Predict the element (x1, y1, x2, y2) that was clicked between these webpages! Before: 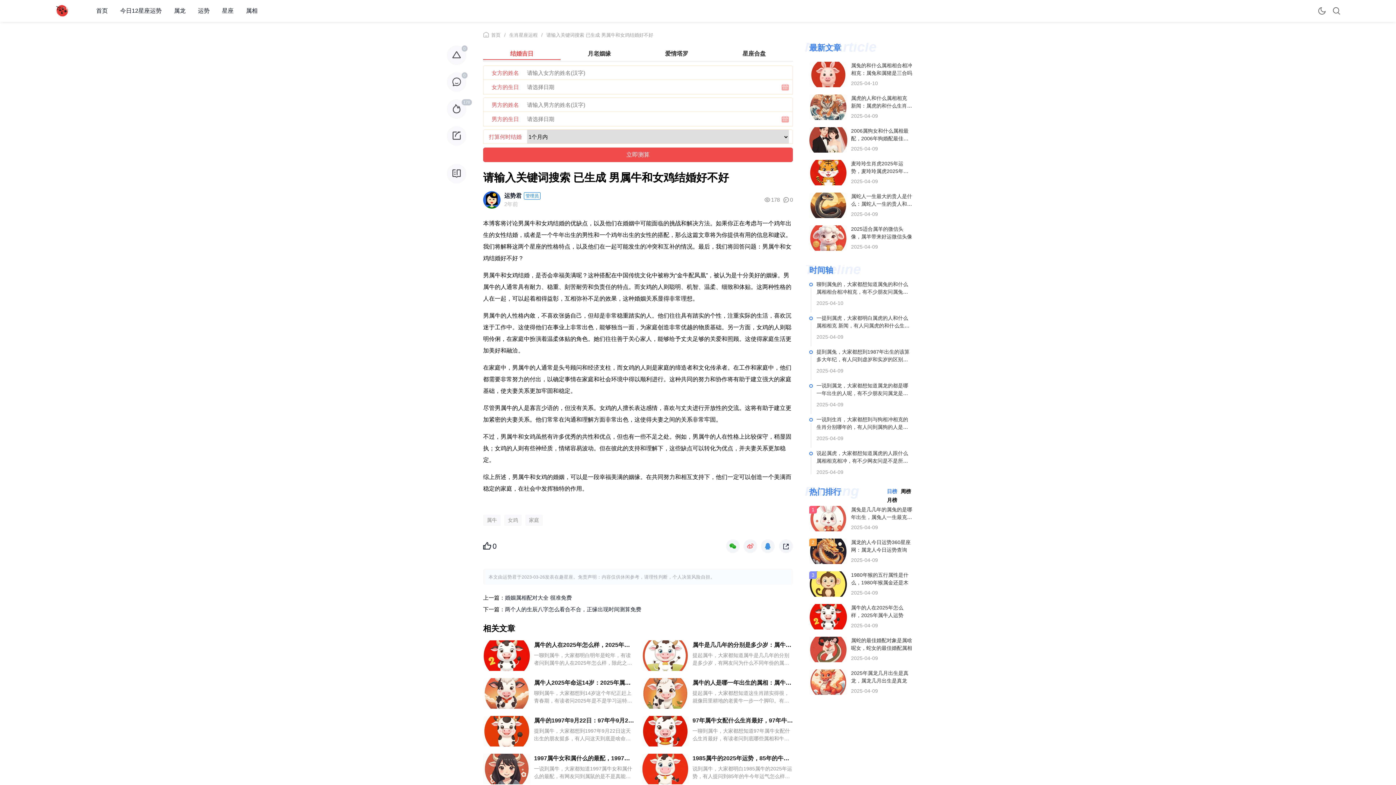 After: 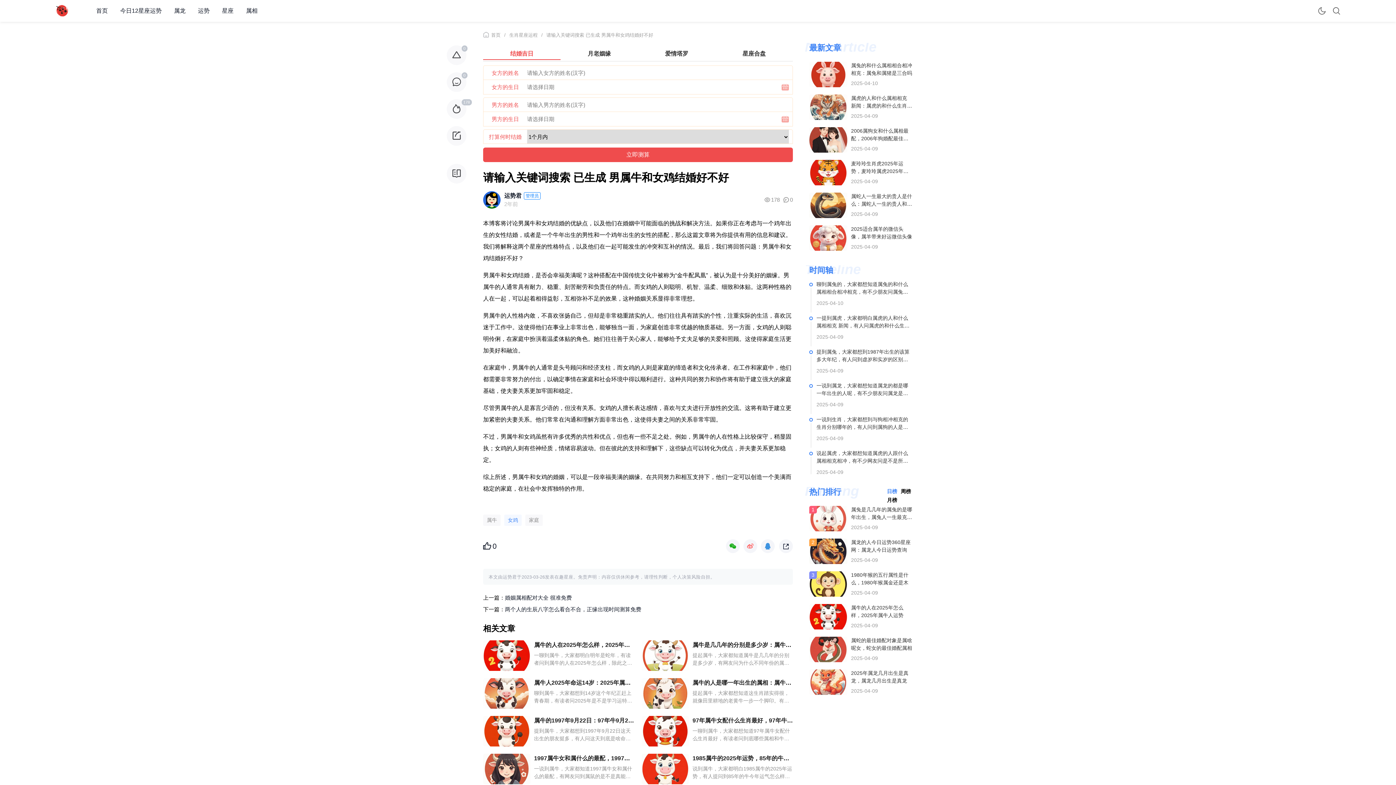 Action: label: 女鸡 bbox: (504, 514, 521, 526)